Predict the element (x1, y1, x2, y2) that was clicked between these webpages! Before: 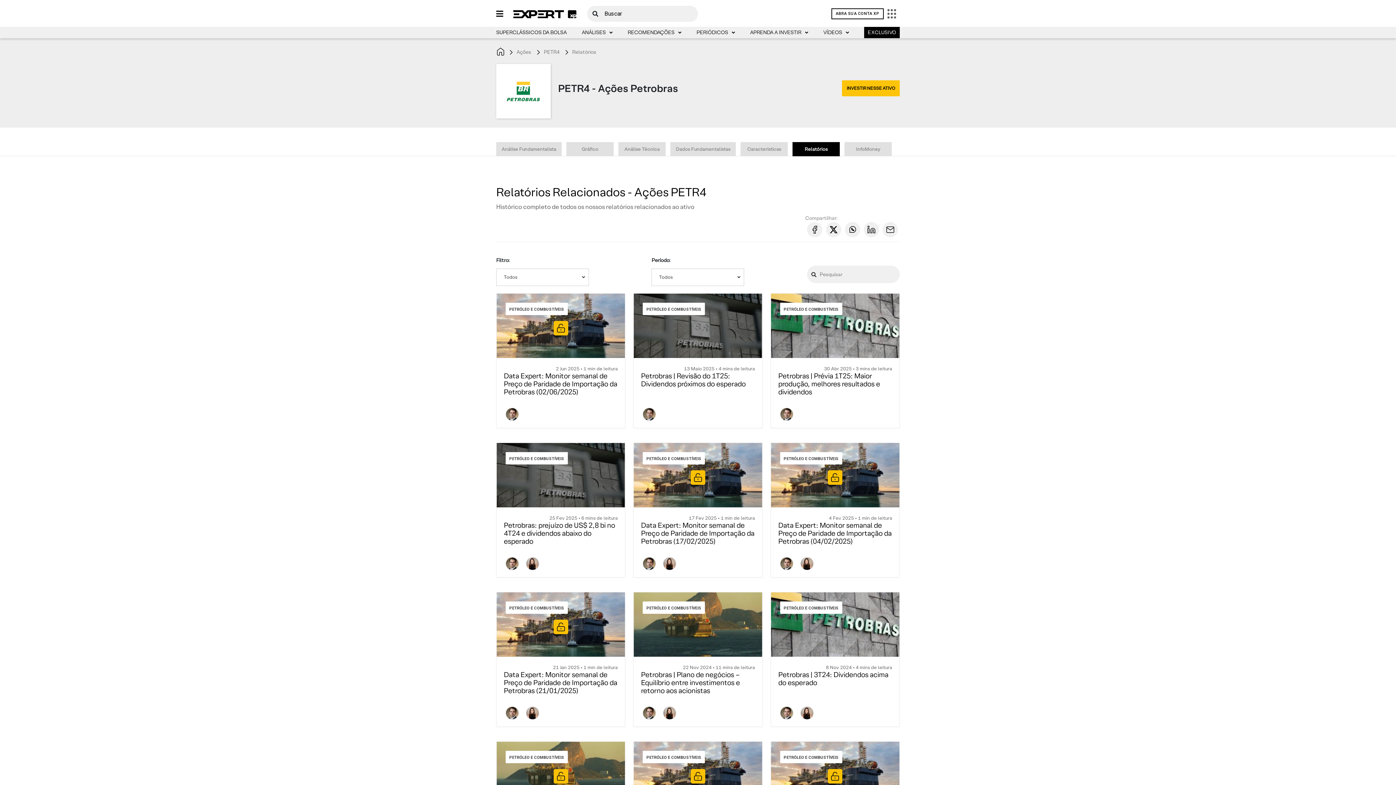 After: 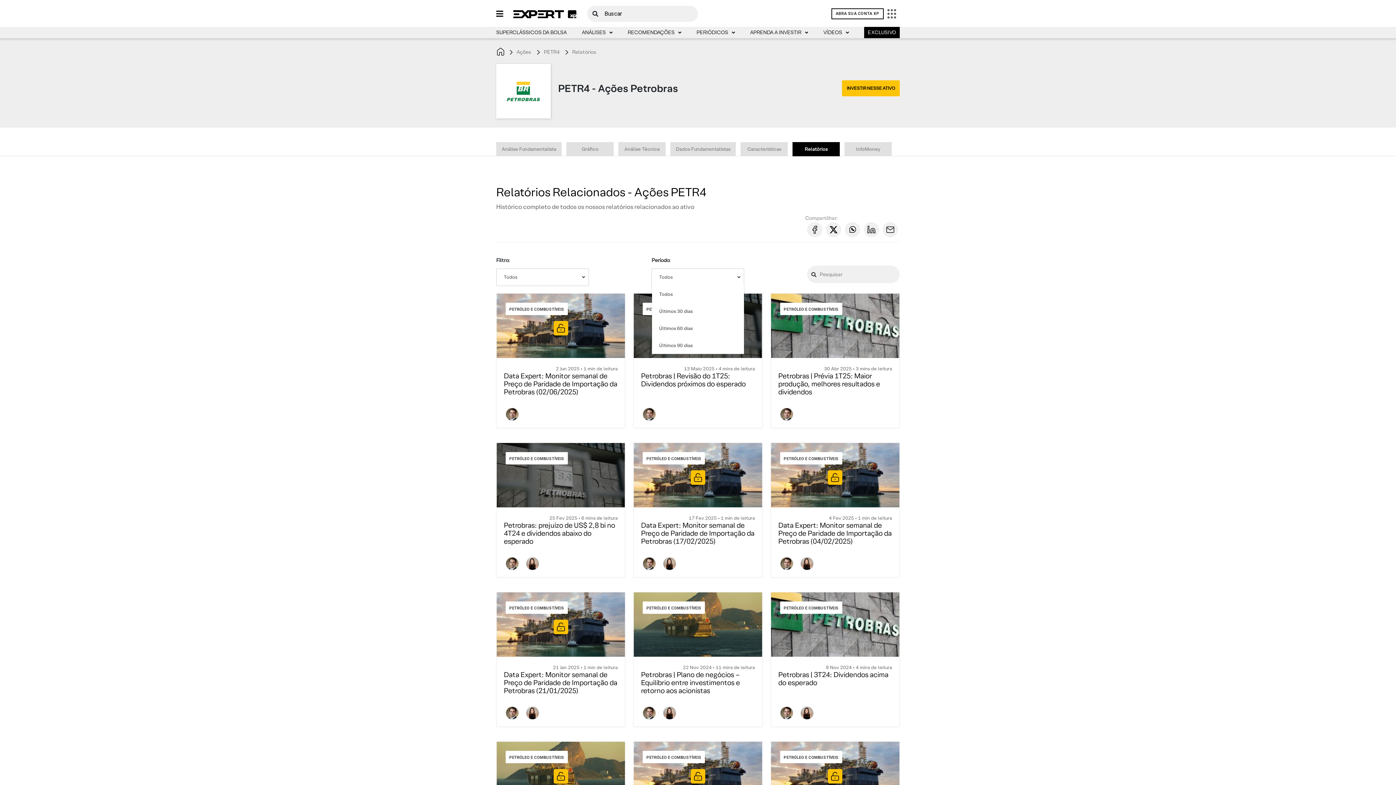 Action: bbox: (651, 268, 744, 286) label: Todos